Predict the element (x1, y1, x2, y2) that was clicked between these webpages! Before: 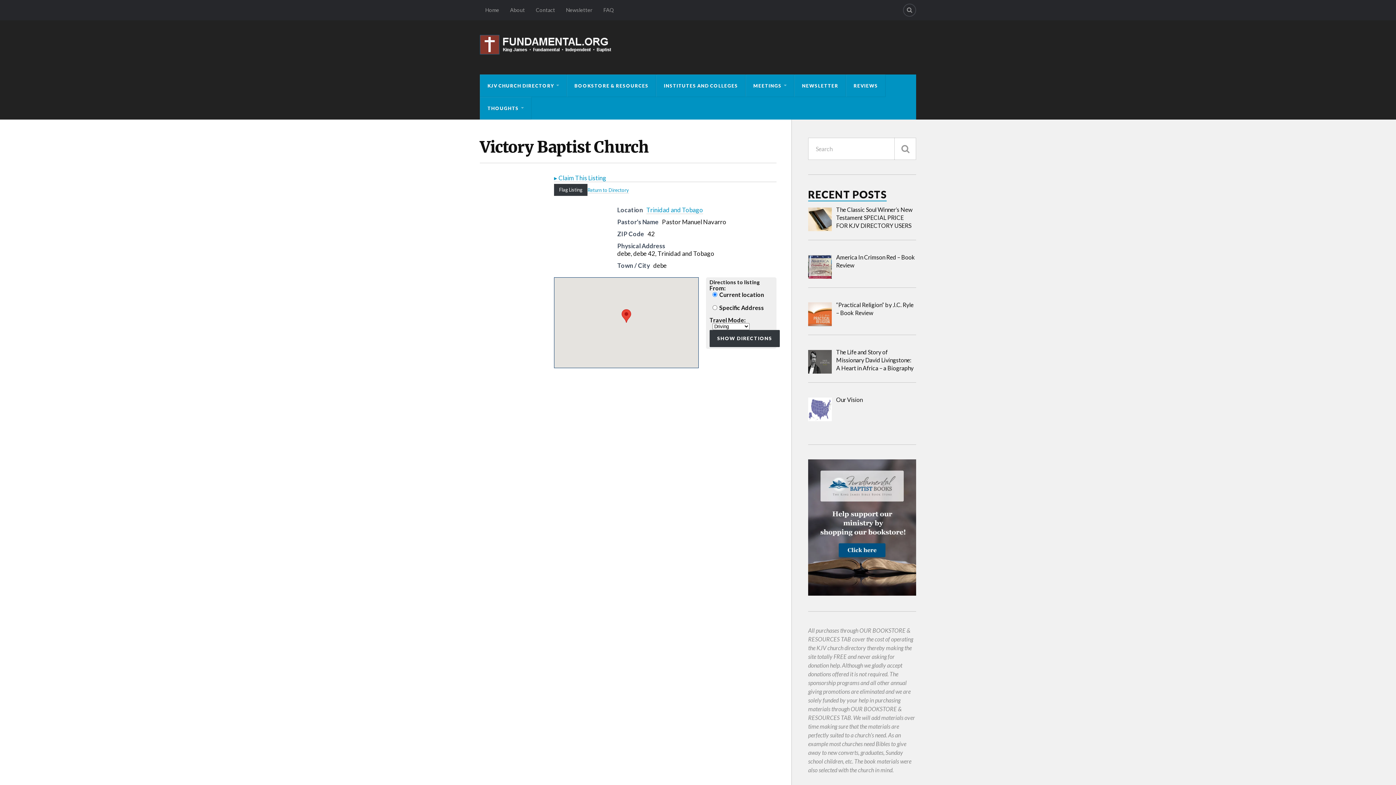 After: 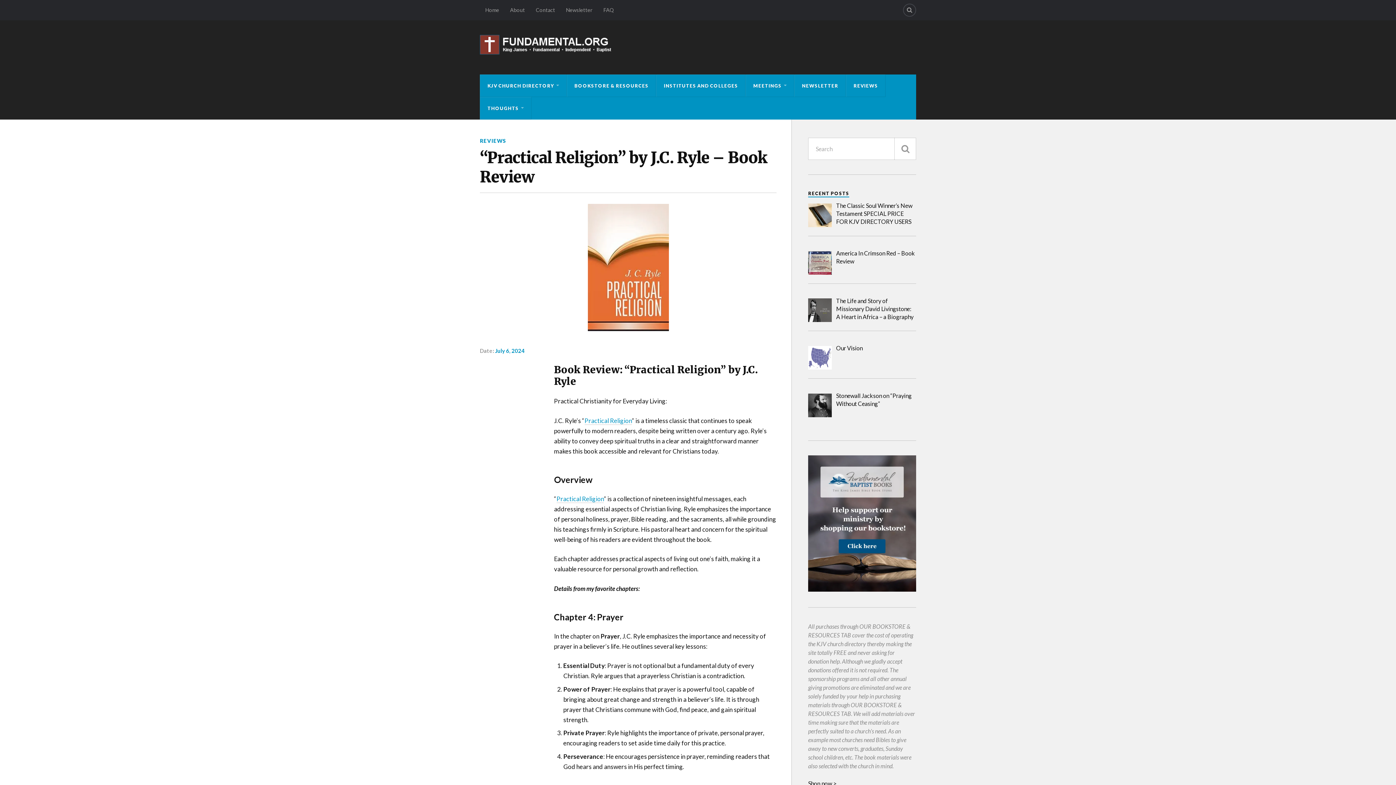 Action: label: “Practical Religion” by J.C. Ryle – Book Review bbox: (808, 296, 916, 335)